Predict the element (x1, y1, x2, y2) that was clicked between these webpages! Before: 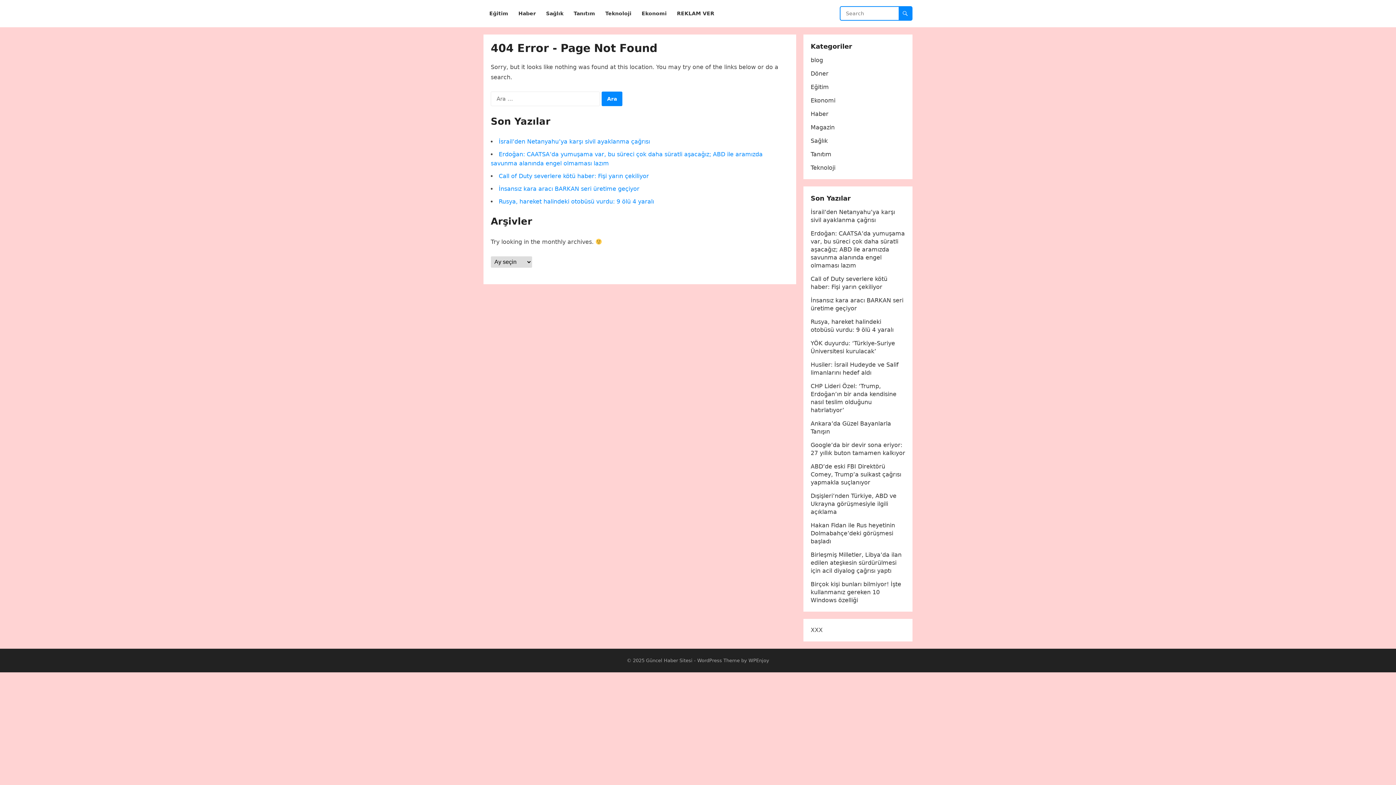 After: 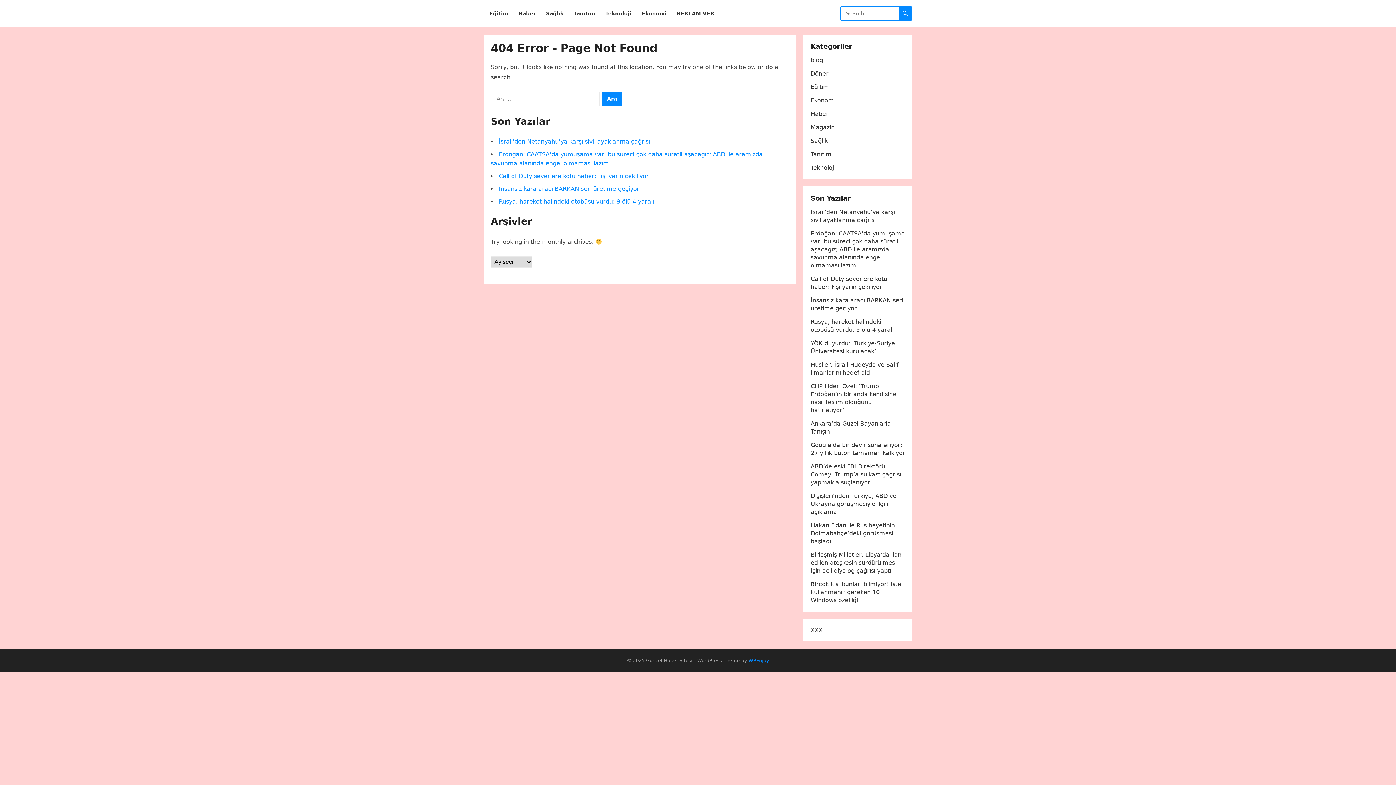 Action: label: WPEnjoy bbox: (748, 658, 769, 663)